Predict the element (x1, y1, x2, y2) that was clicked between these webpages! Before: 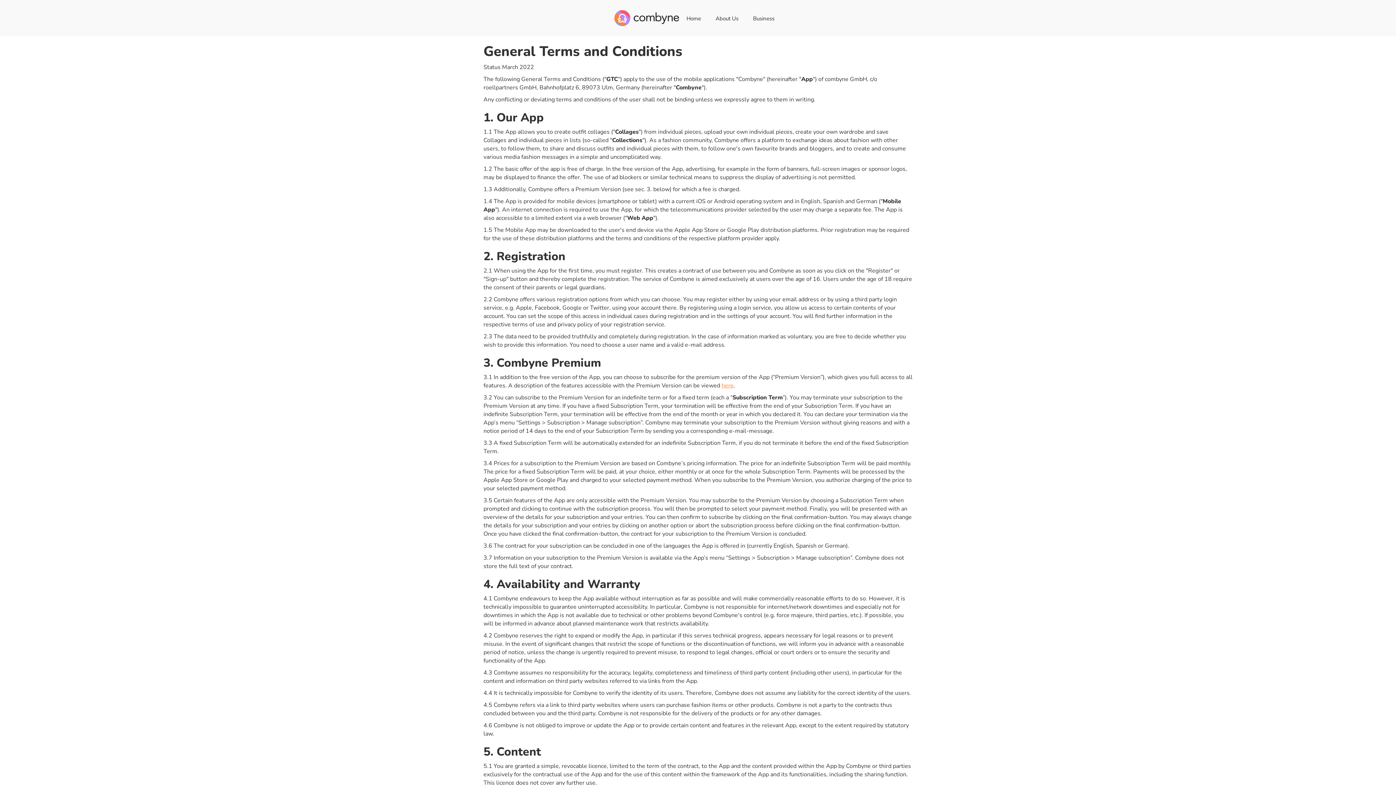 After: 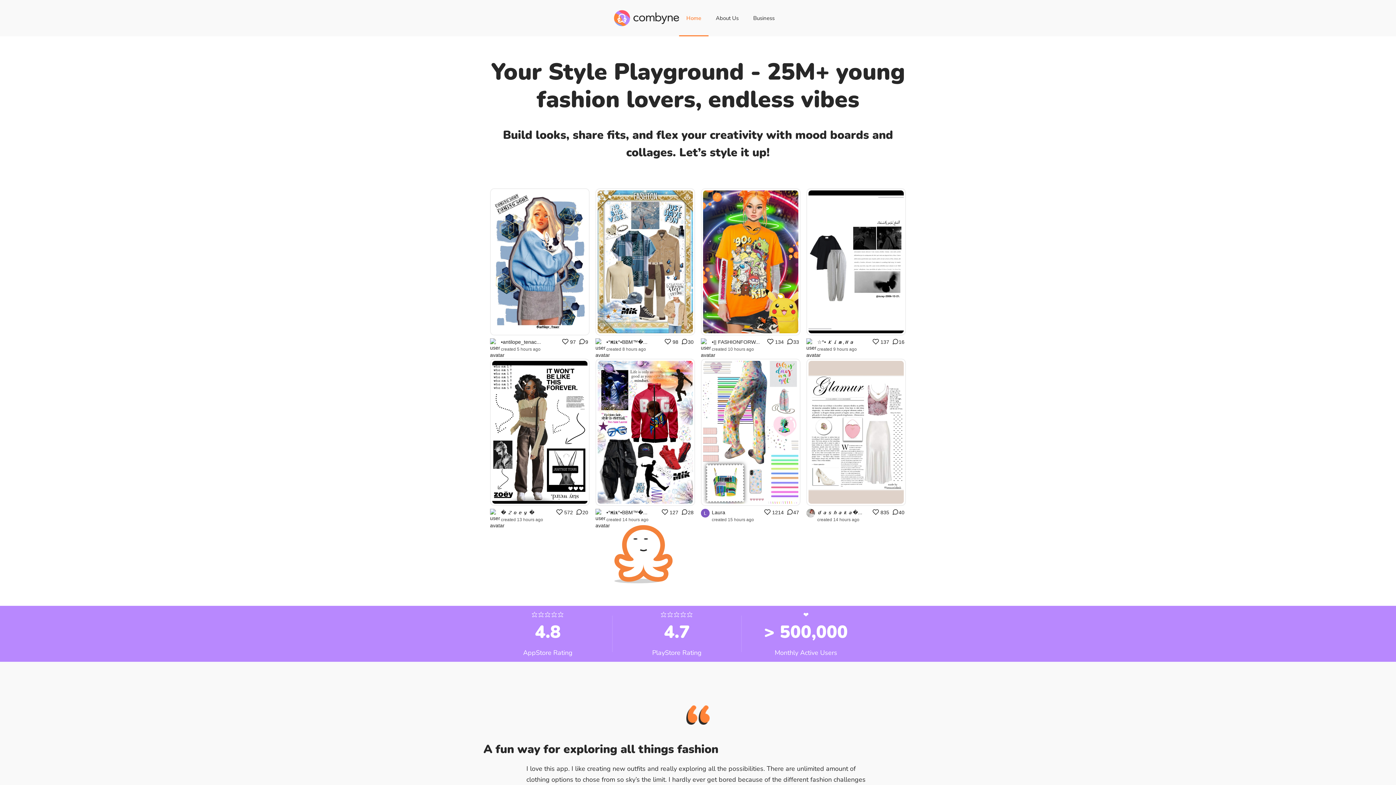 Action: label: home bbox: (614, 10, 679, 26)